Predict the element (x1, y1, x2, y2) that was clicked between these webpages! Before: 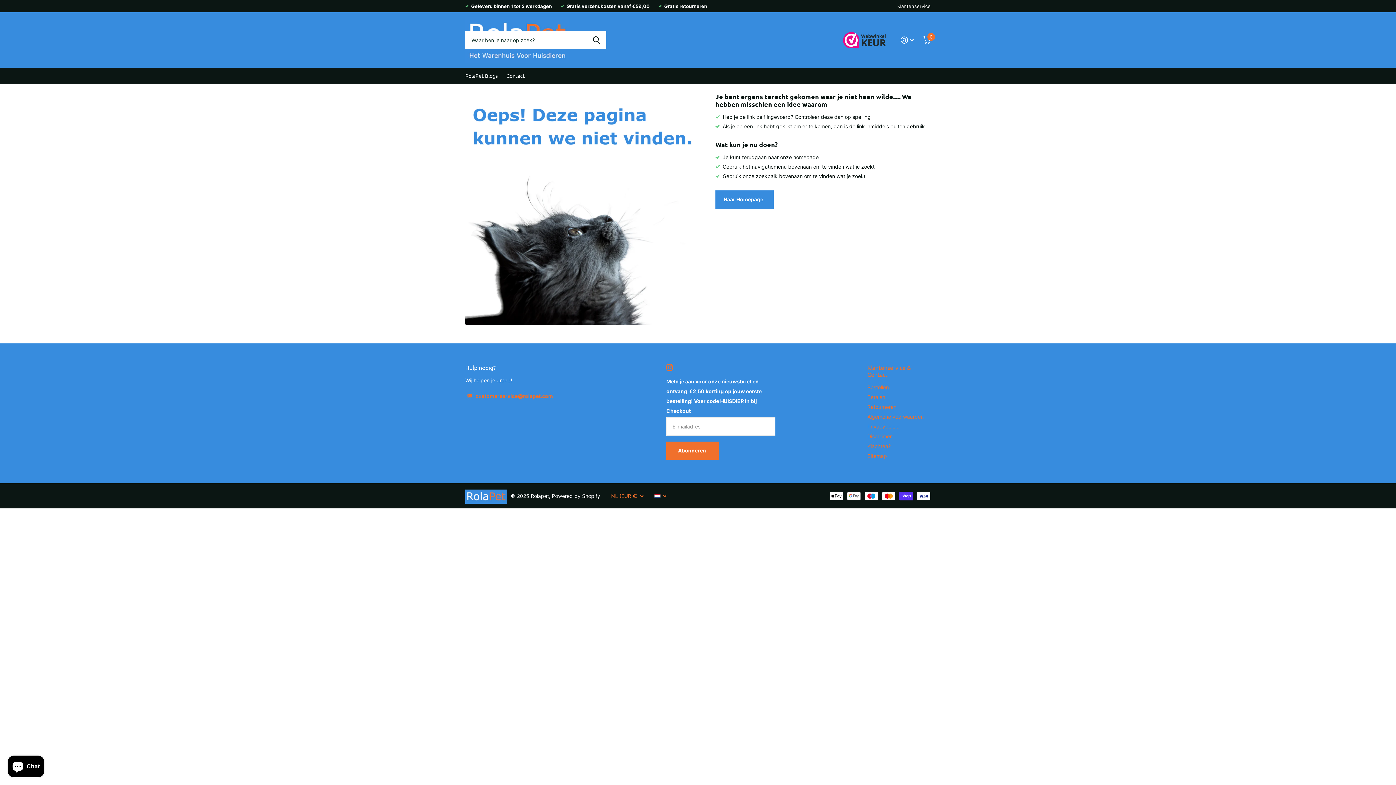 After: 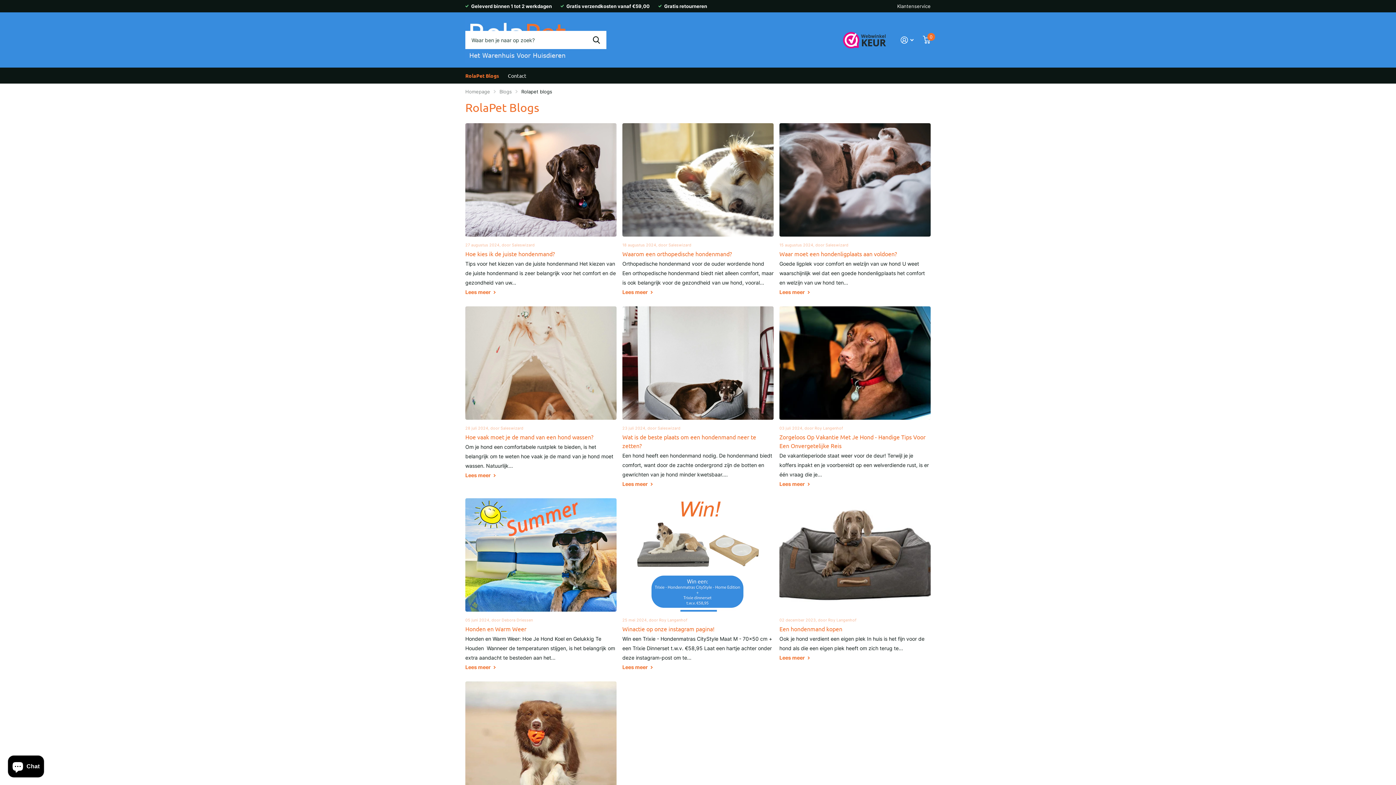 Action: label: RolaPet Blogs bbox: (465, 67, 497, 83)